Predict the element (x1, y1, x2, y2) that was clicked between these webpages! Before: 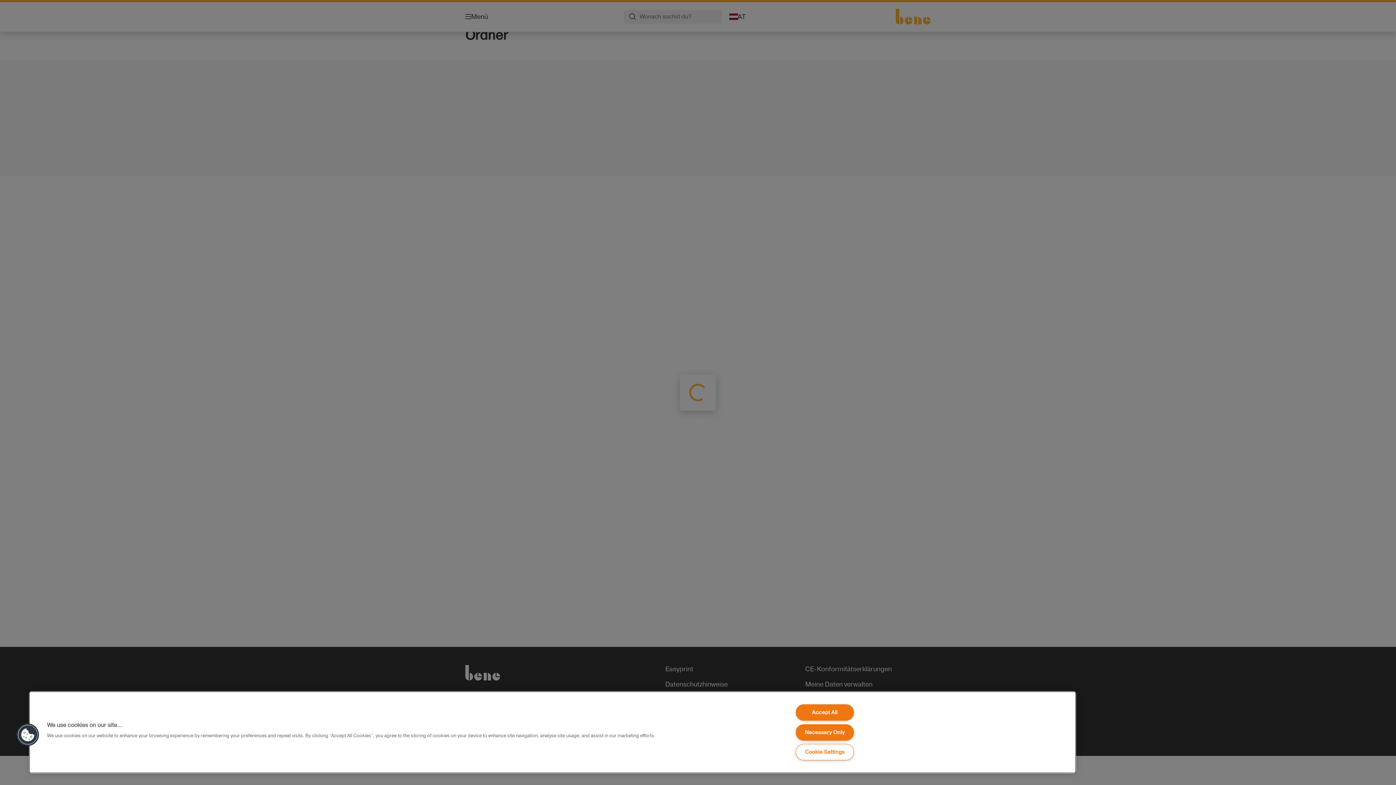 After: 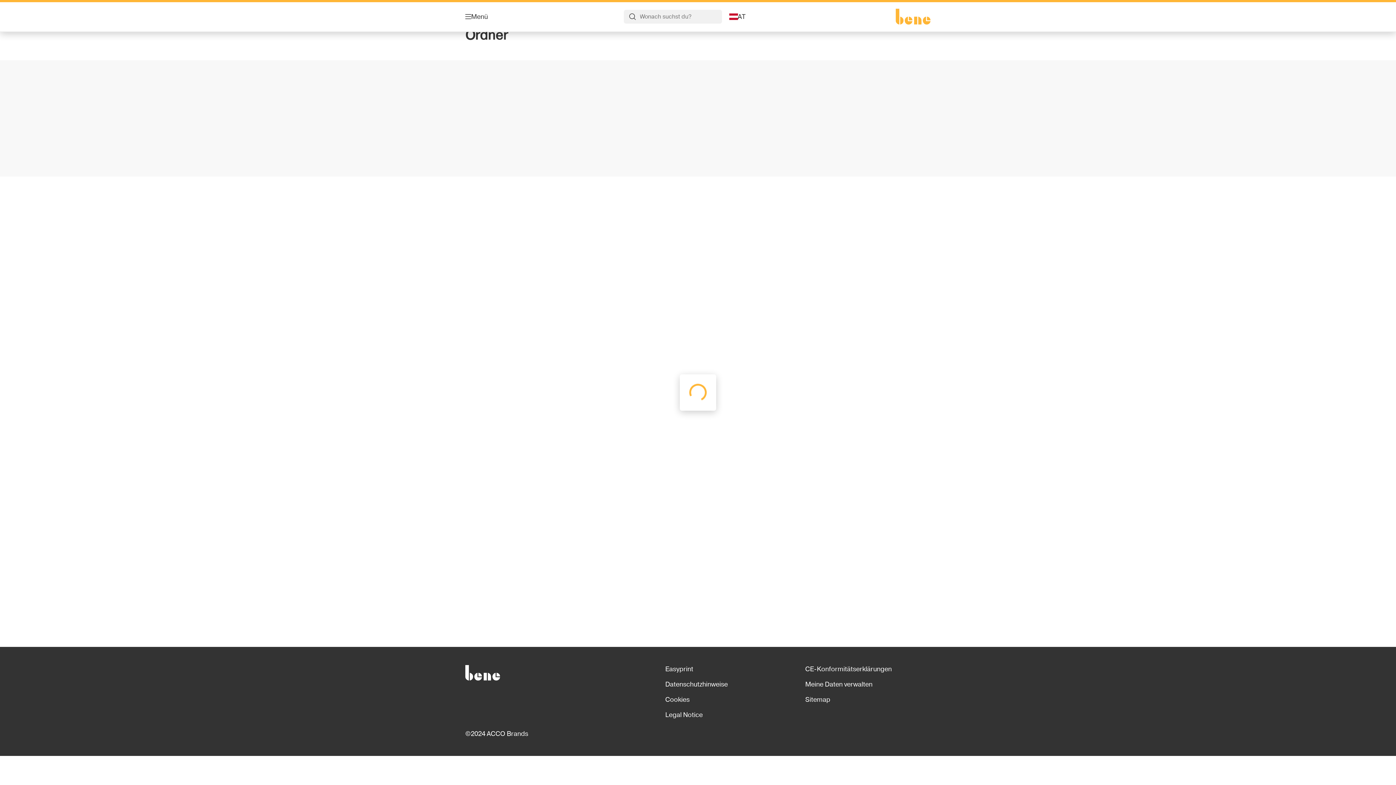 Action: bbox: (795, 704, 854, 721) label: Accept All